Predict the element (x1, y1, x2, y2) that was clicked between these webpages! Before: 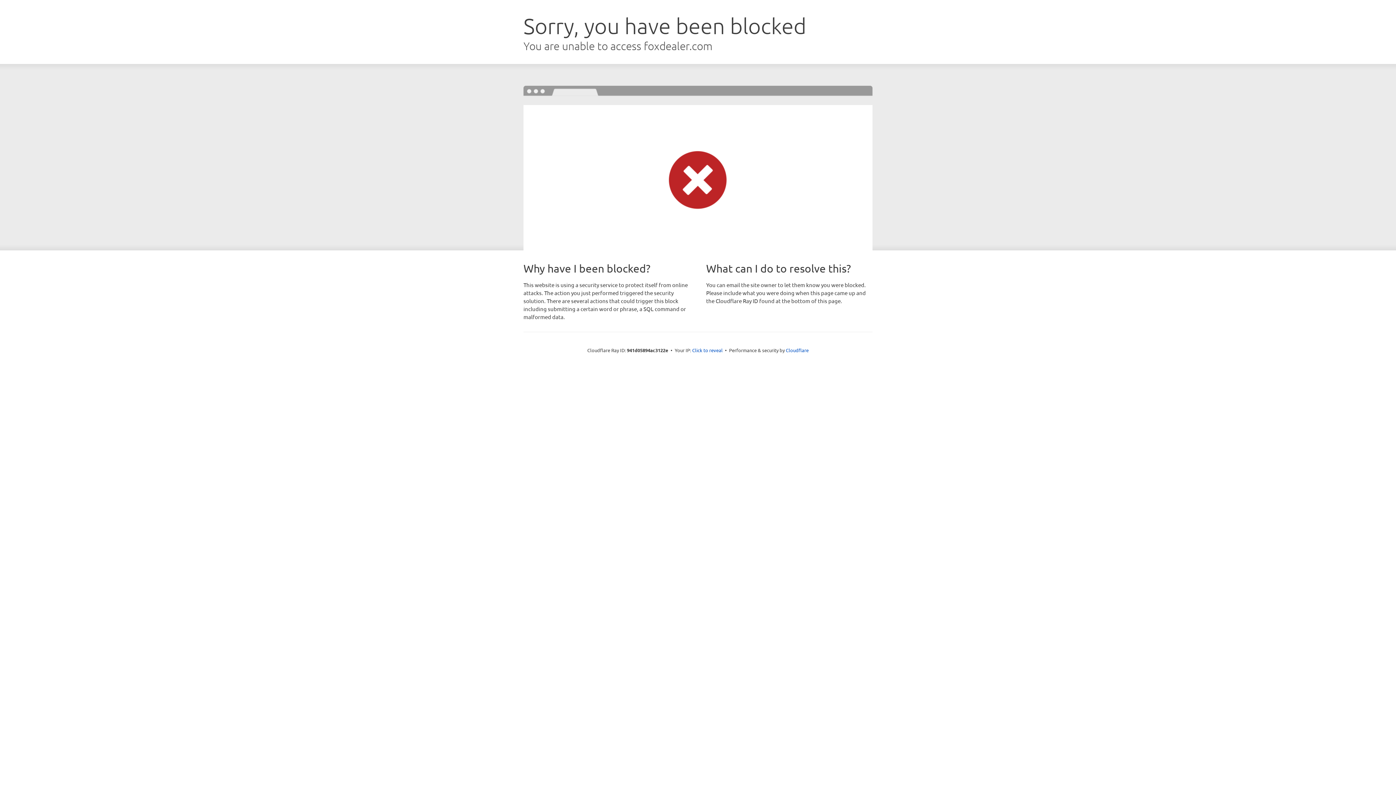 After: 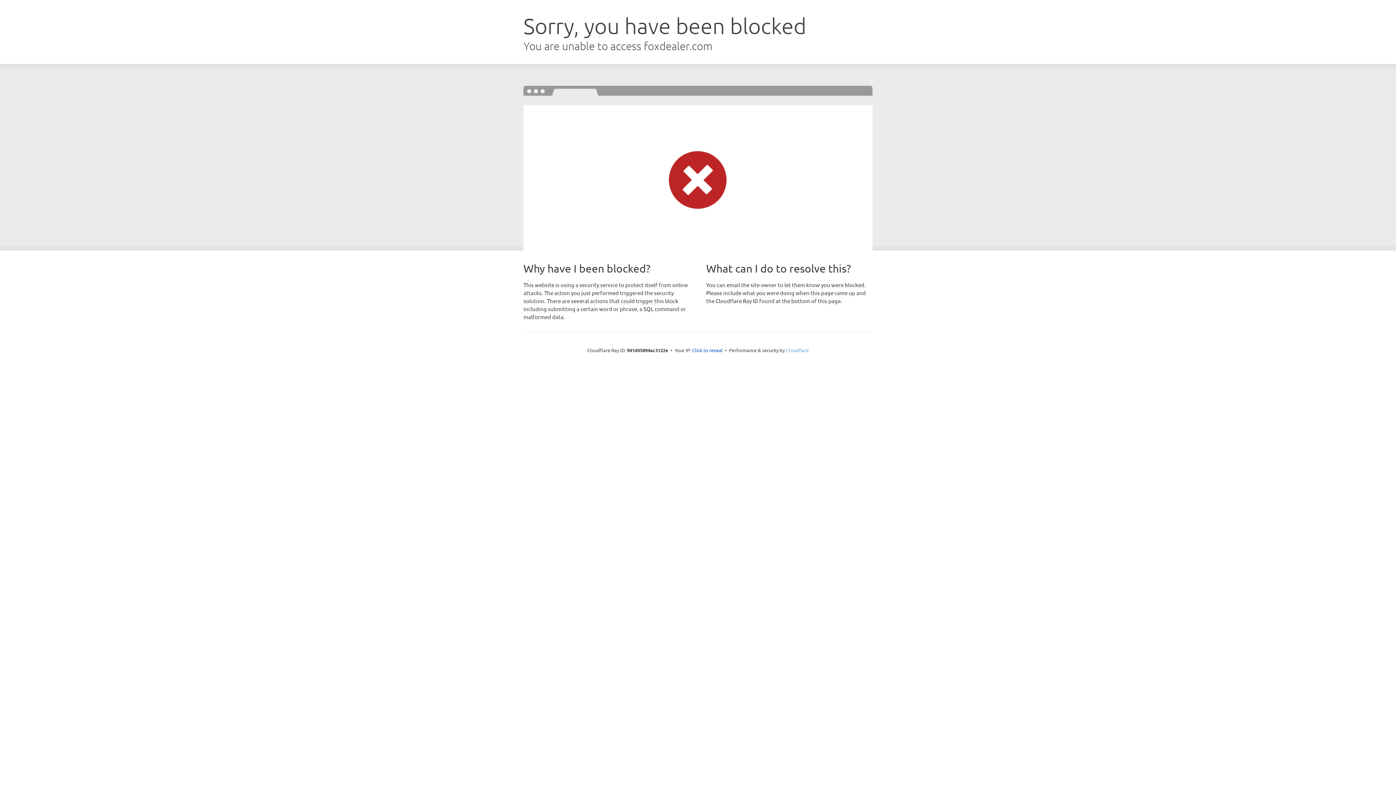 Action: label: Cloudflare bbox: (786, 347, 808, 353)